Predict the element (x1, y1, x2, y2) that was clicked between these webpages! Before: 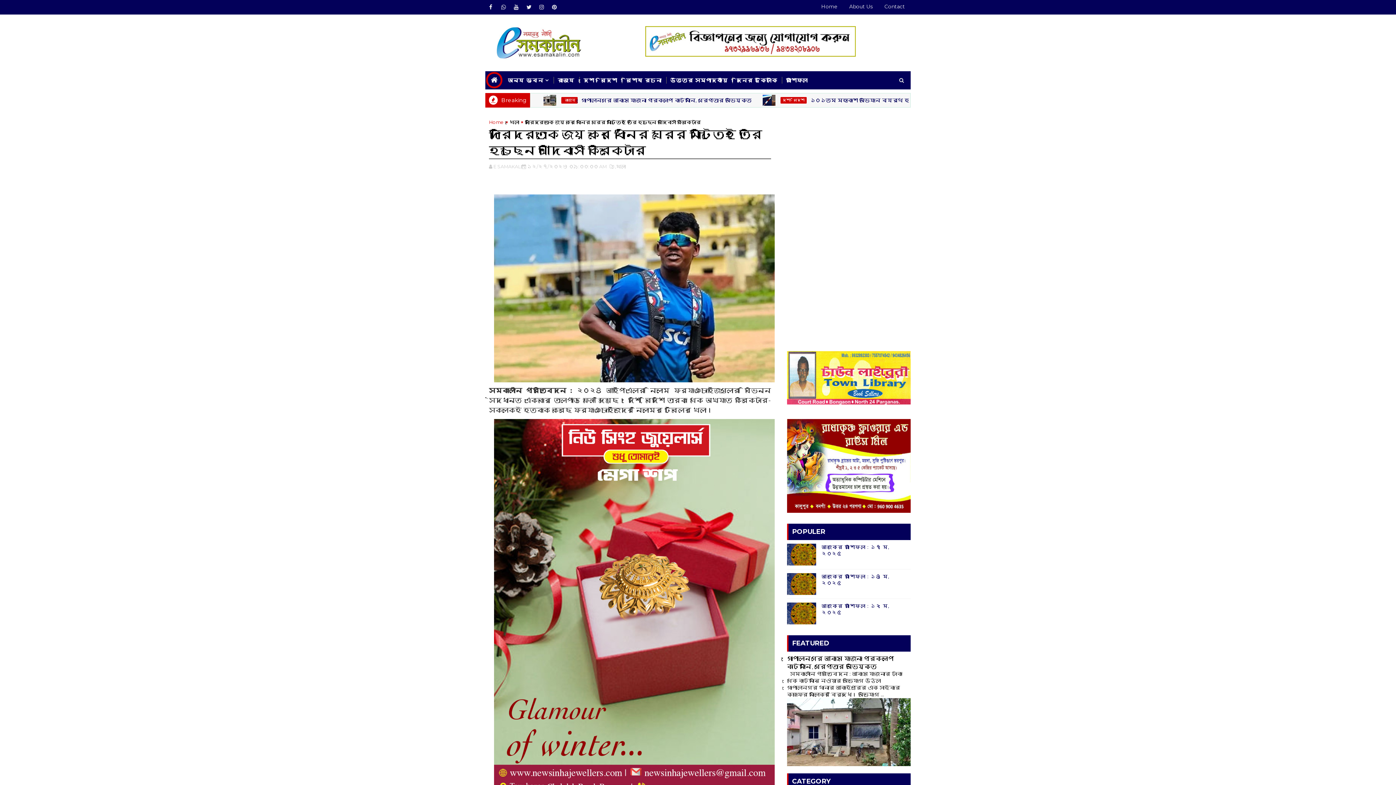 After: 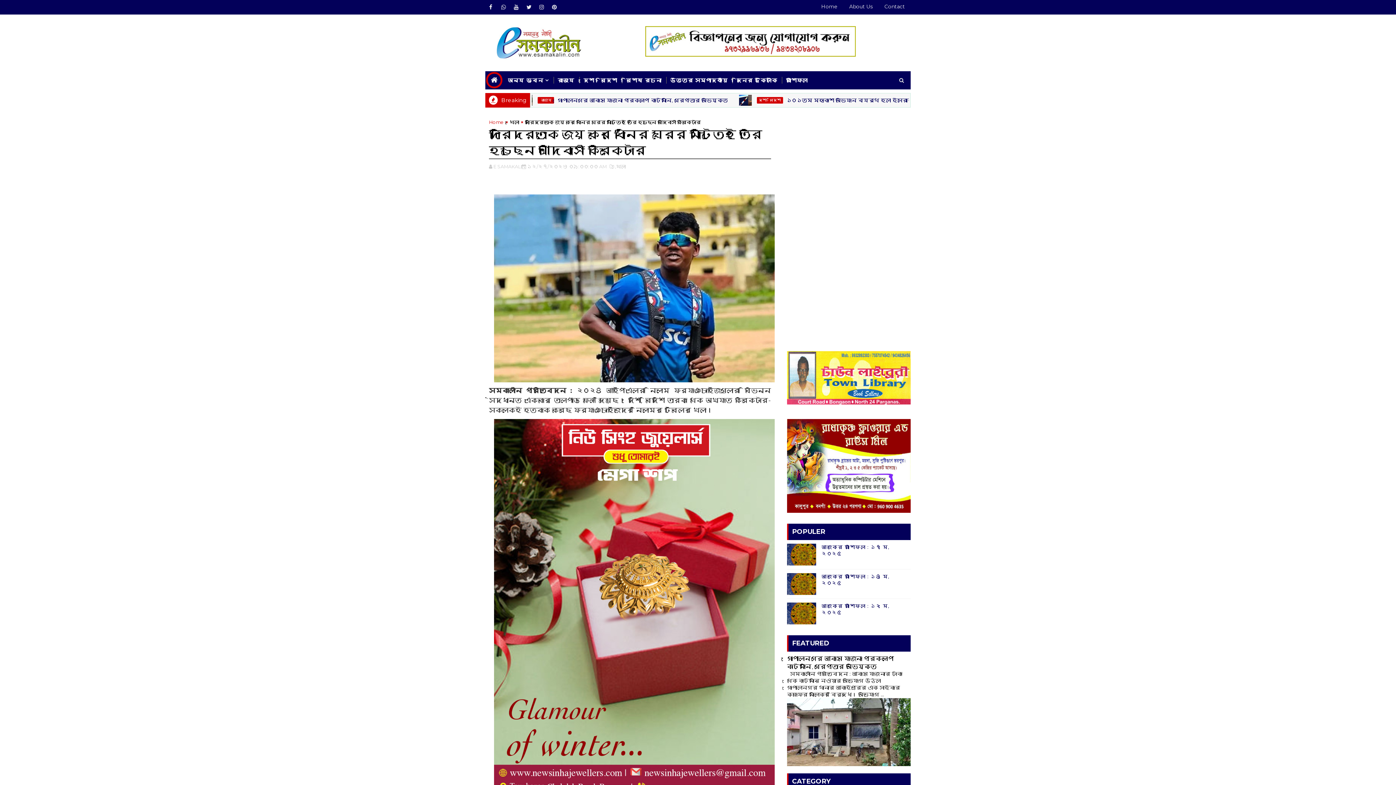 Action: label: ১২/২৭/২০২৩ ০৯:০০:০০ AM bbox: (527, 163, 606, 169)